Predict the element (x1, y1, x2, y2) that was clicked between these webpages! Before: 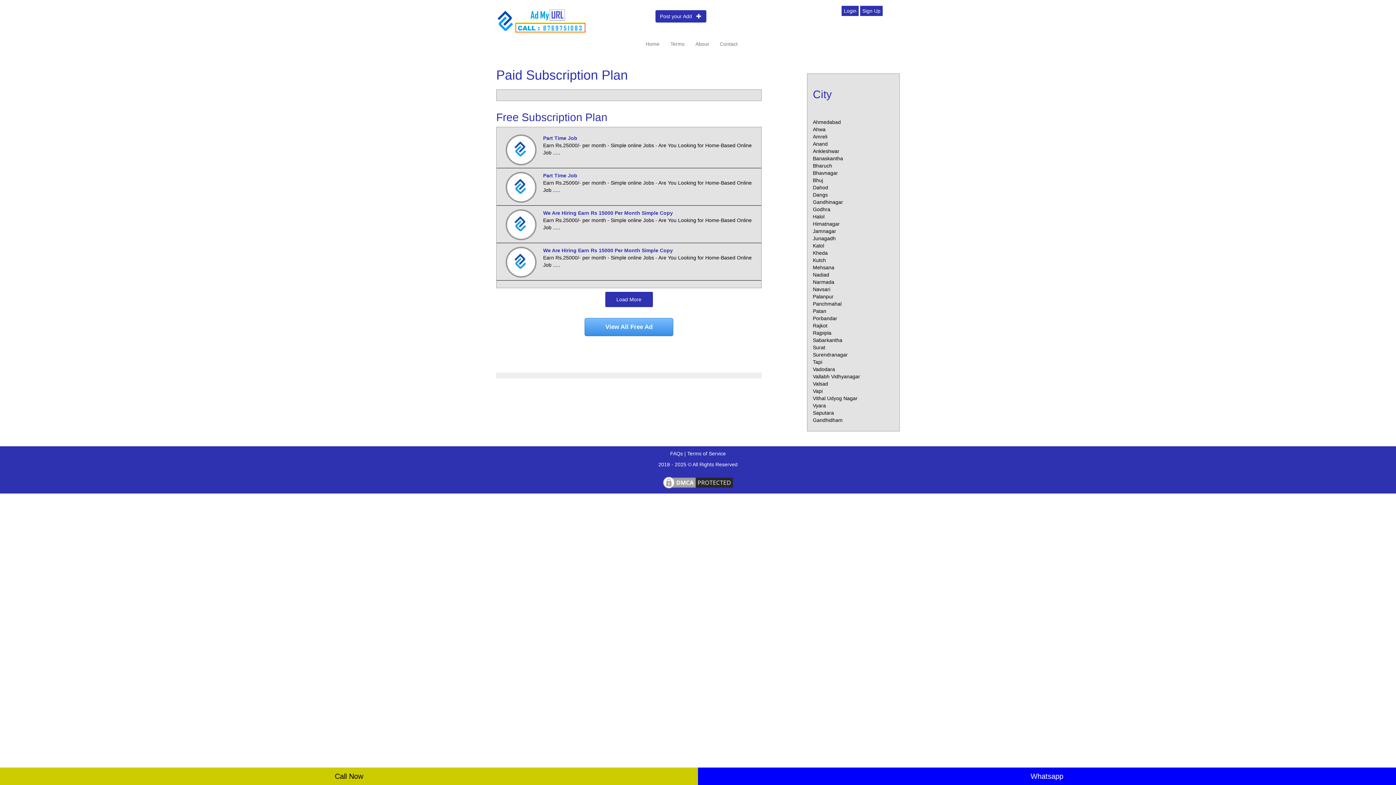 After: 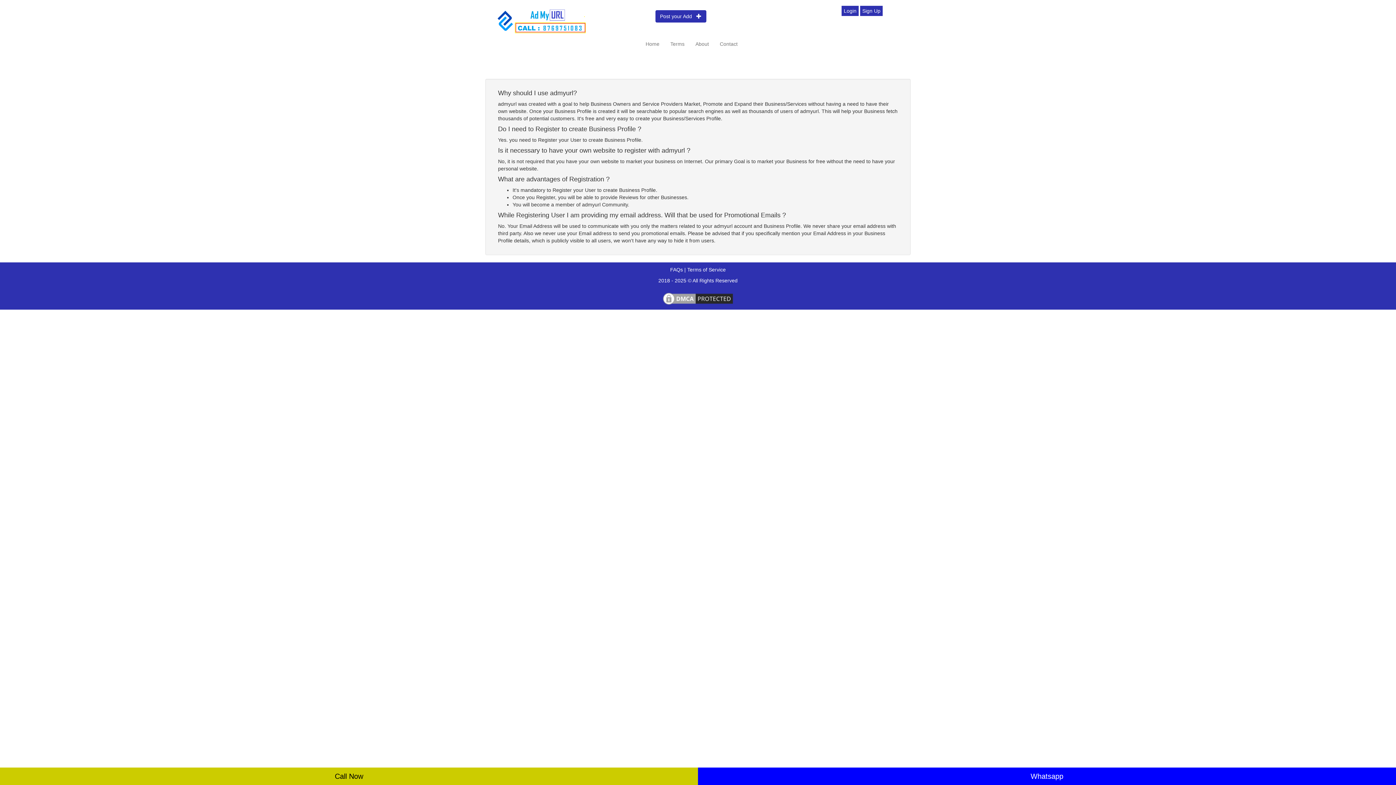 Action: label: FAQs  bbox: (670, 450, 684, 456)